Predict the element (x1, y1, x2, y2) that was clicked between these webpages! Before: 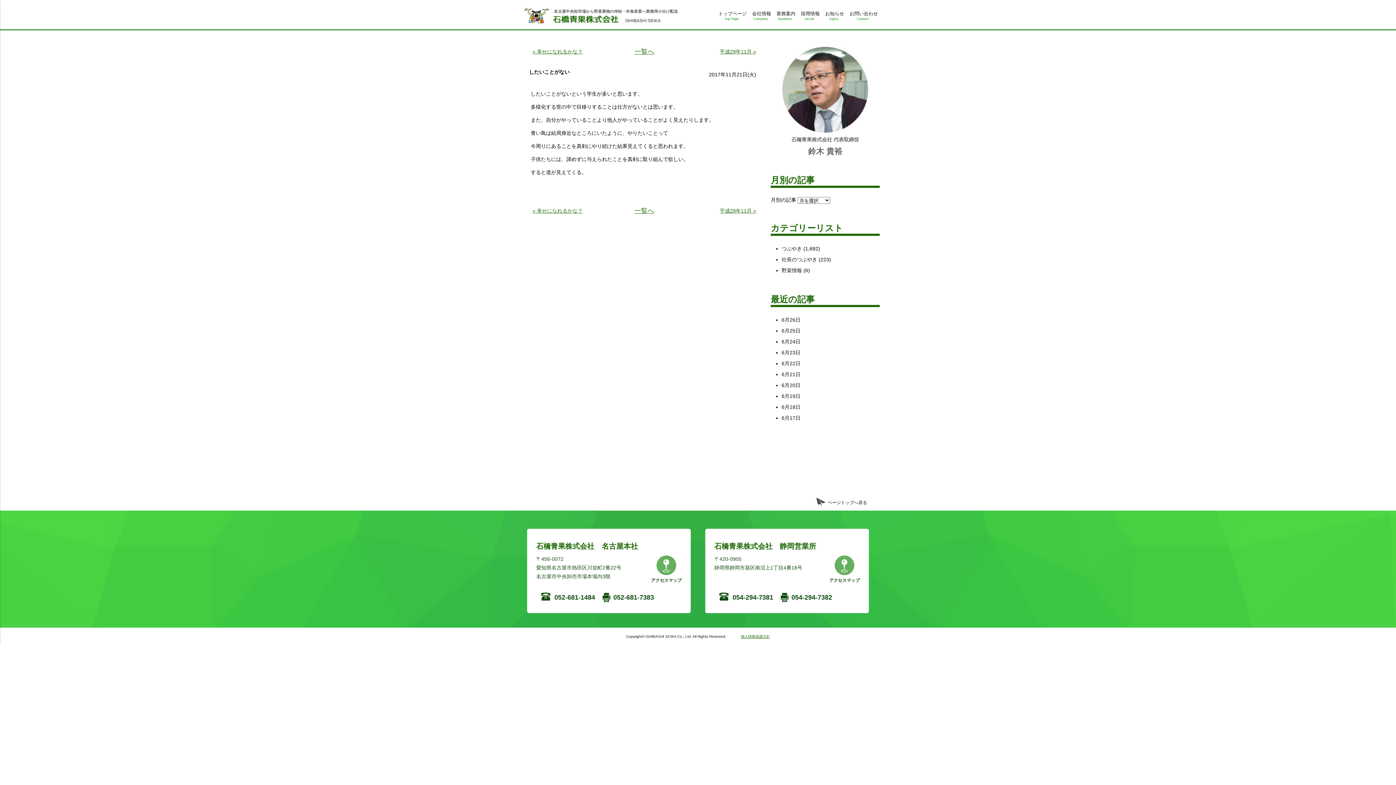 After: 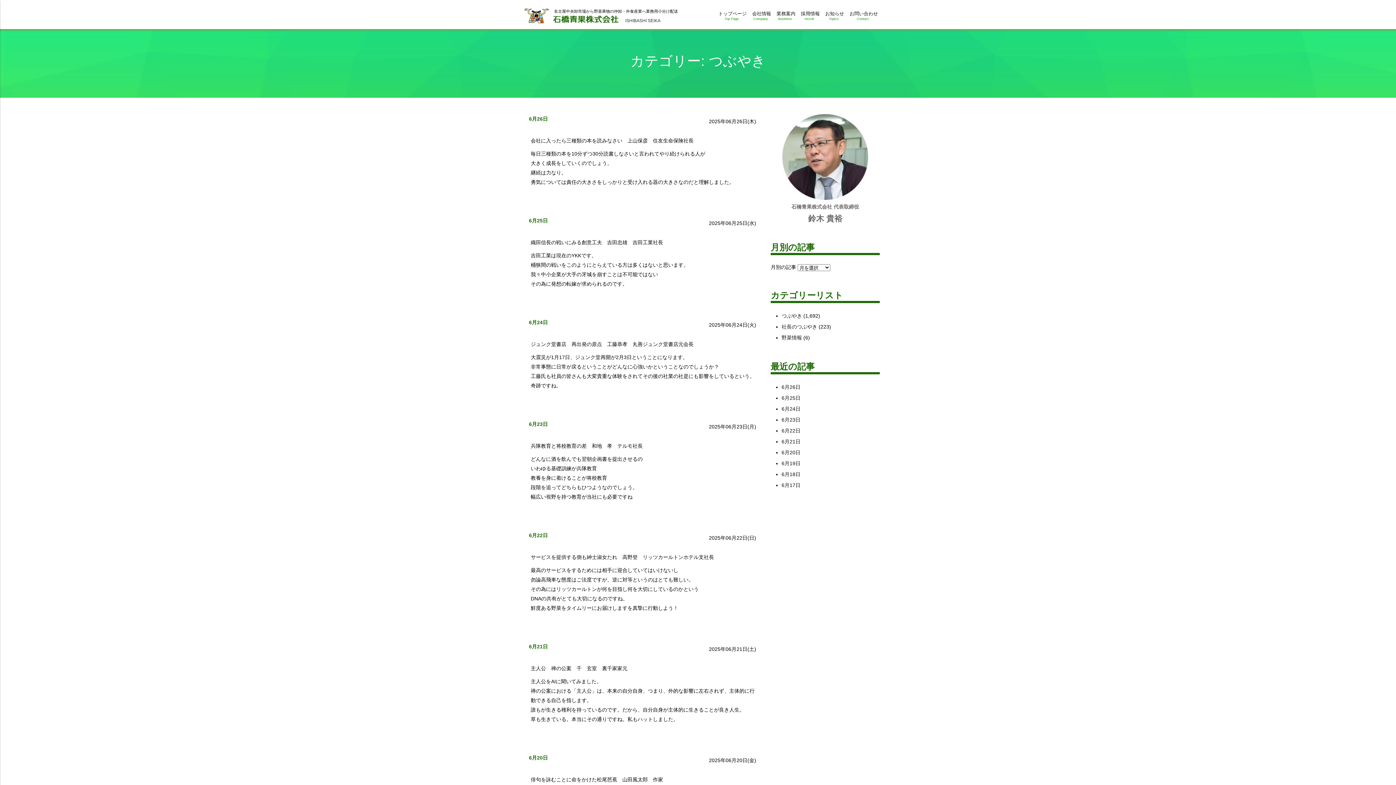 Action: label: つぶやき bbox: (781, 245, 802, 251)